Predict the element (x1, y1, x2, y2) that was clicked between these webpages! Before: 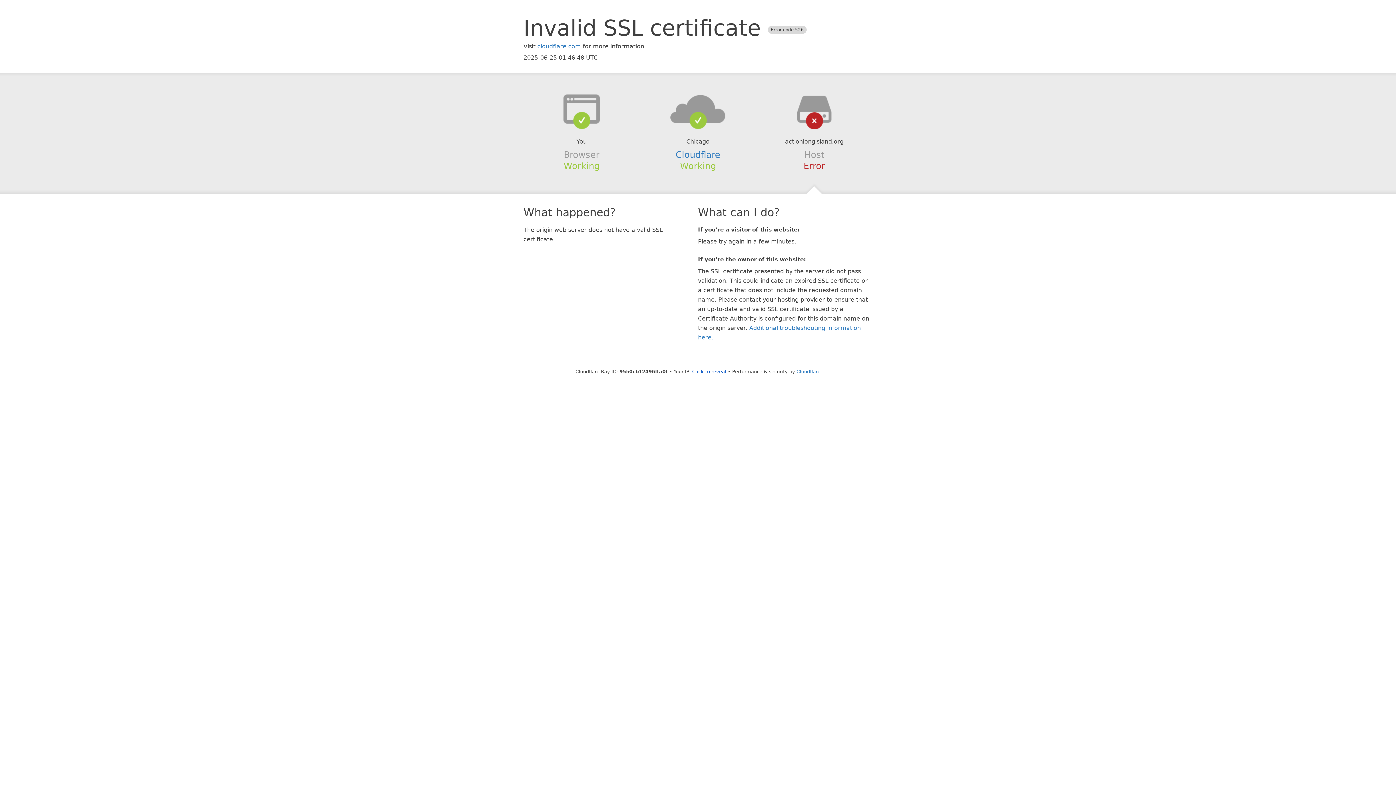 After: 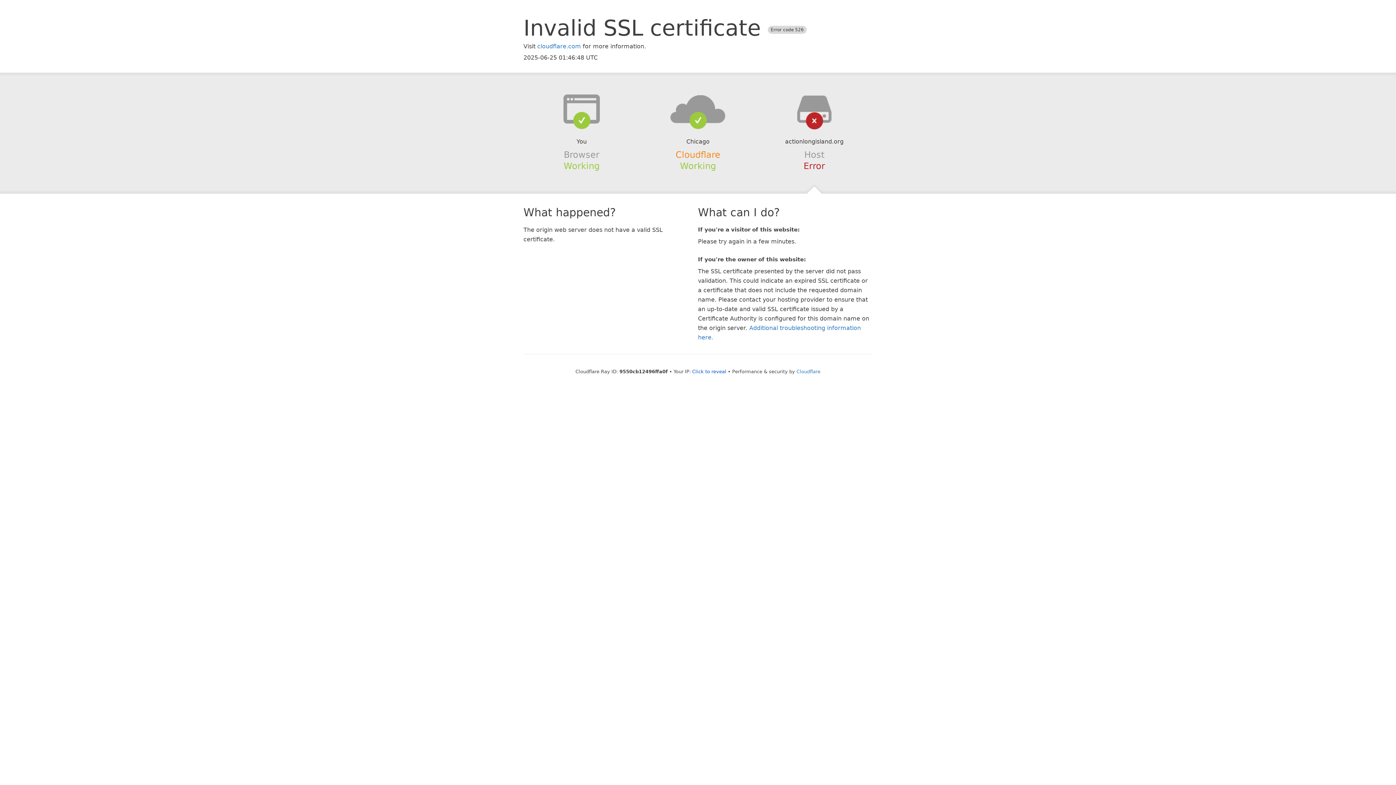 Action: bbox: (675, 149, 720, 159) label: Cloudflare